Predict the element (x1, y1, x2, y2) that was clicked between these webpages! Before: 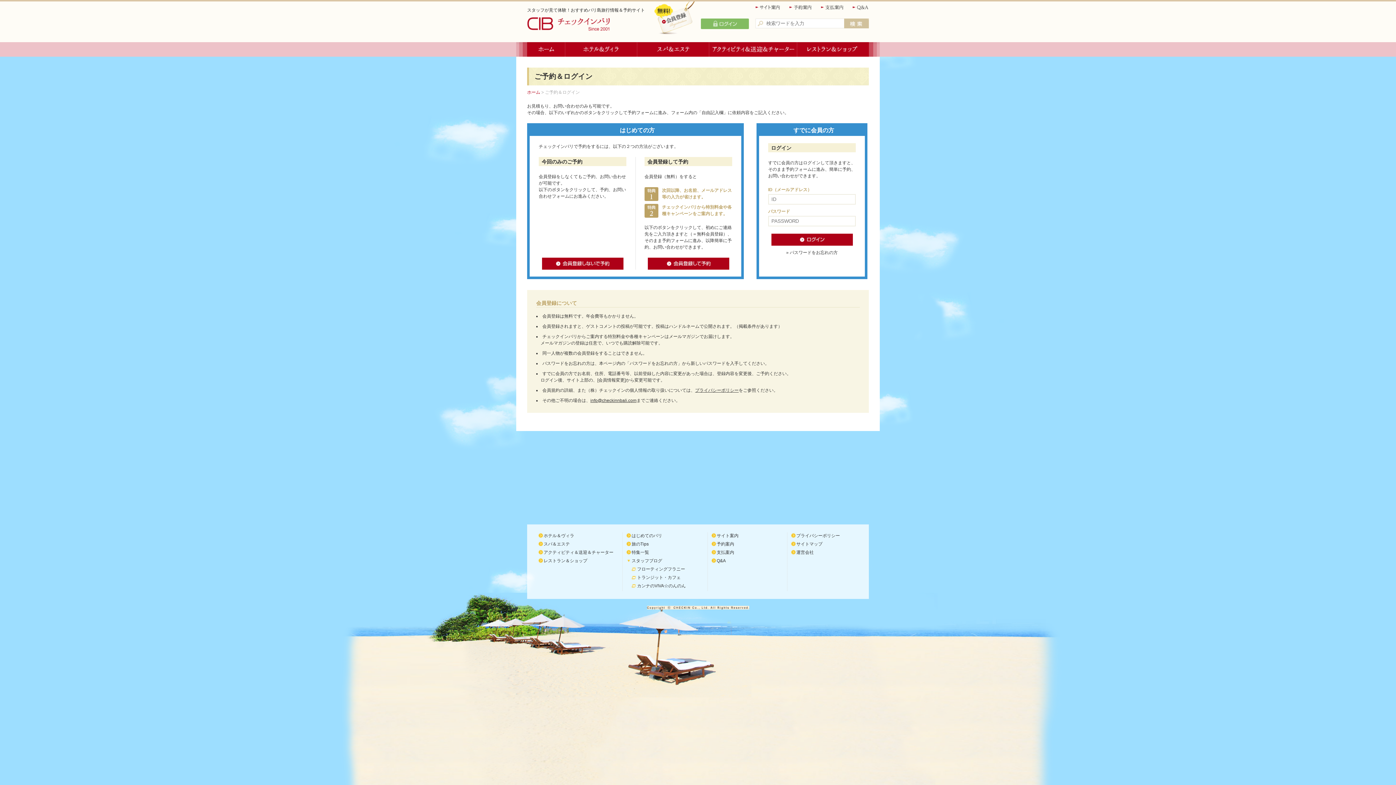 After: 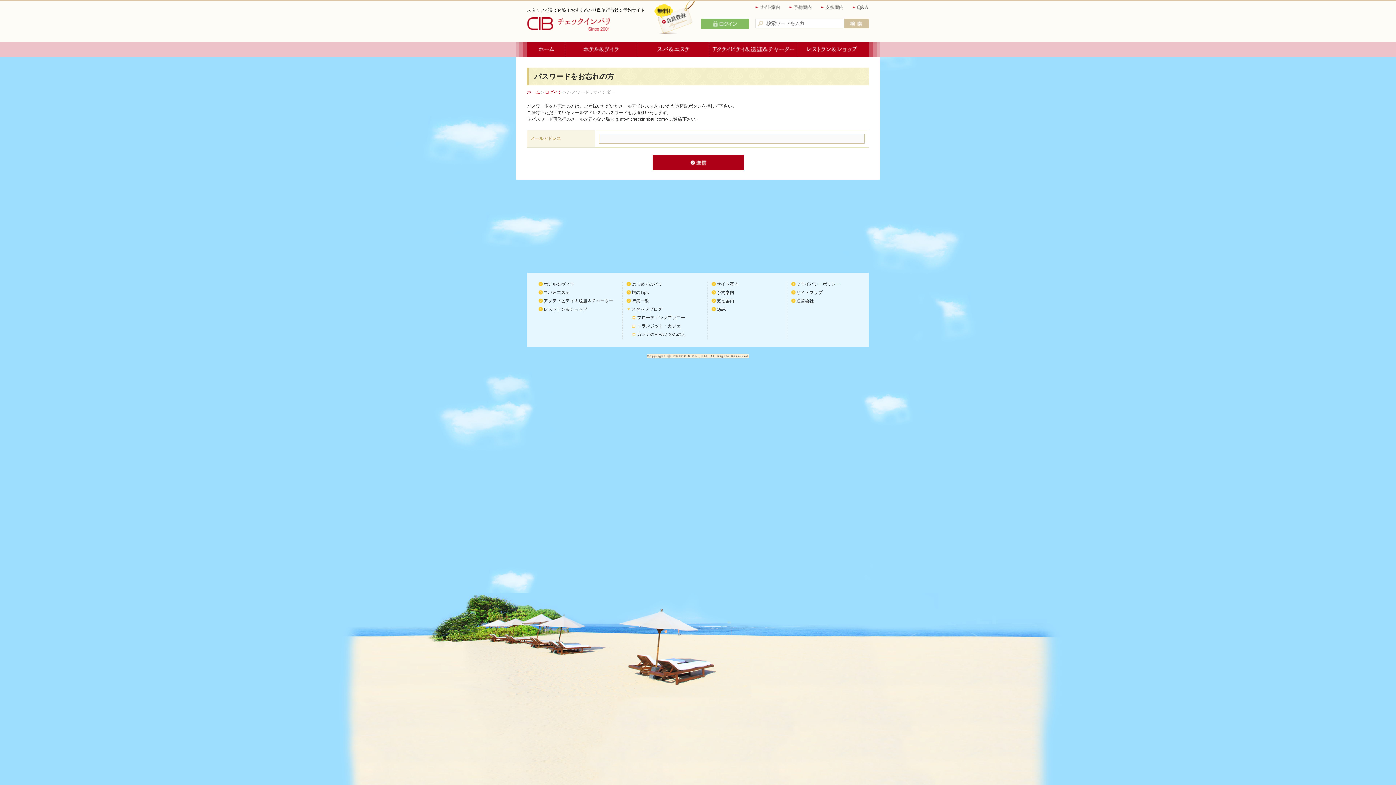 Action: bbox: (786, 250, 838, 255) label: » パスワードをお忘れの方